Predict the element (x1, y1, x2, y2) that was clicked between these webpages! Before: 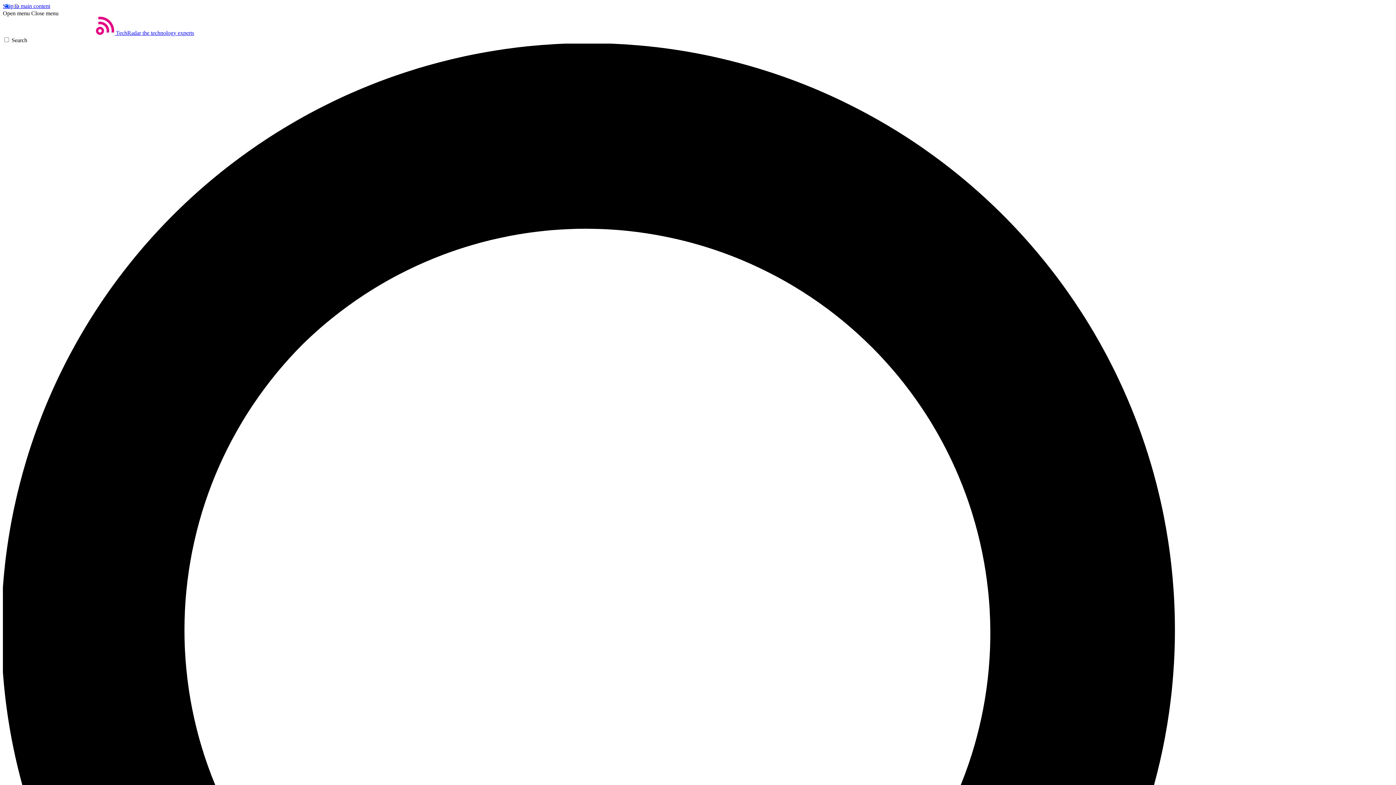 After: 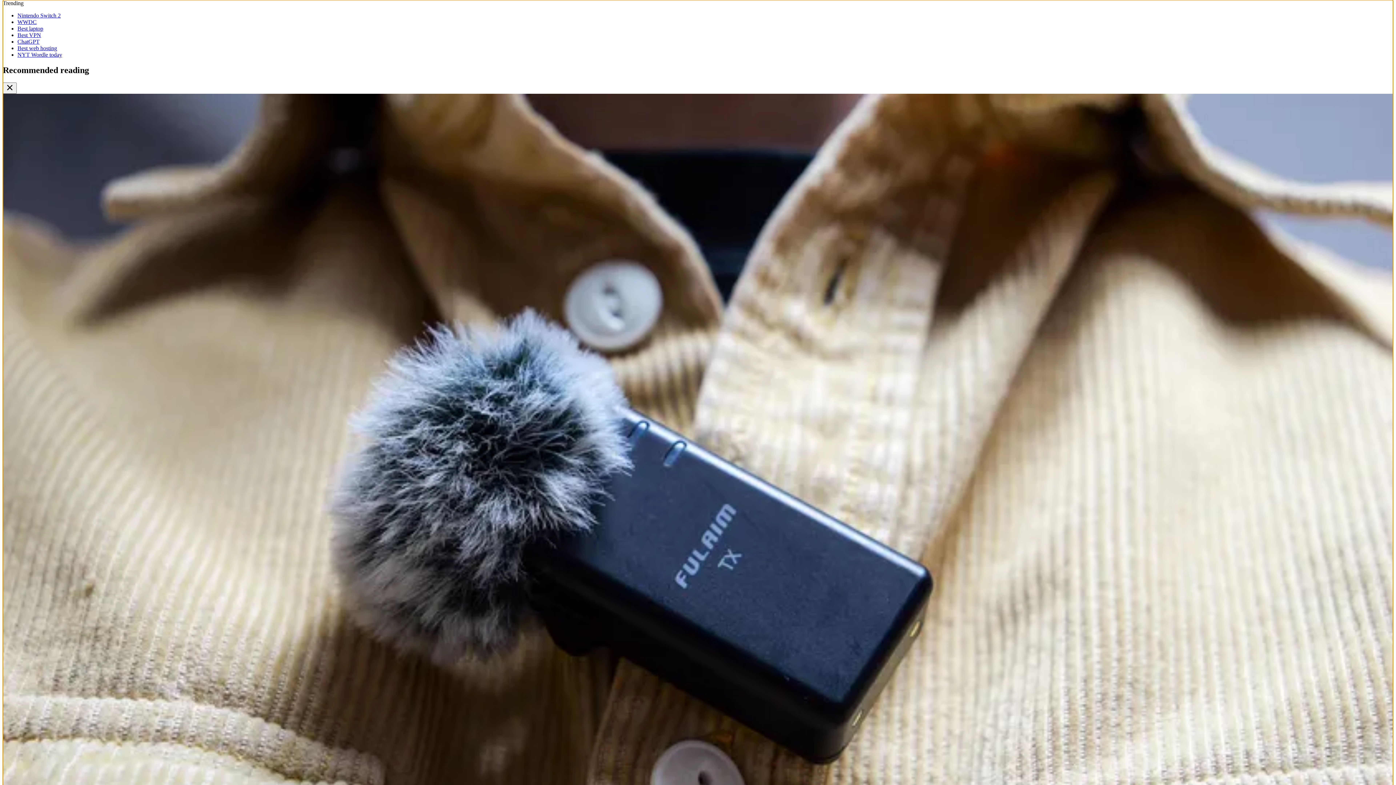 Action: label: Skip to main content bbox: (2, 2, 50, 9)